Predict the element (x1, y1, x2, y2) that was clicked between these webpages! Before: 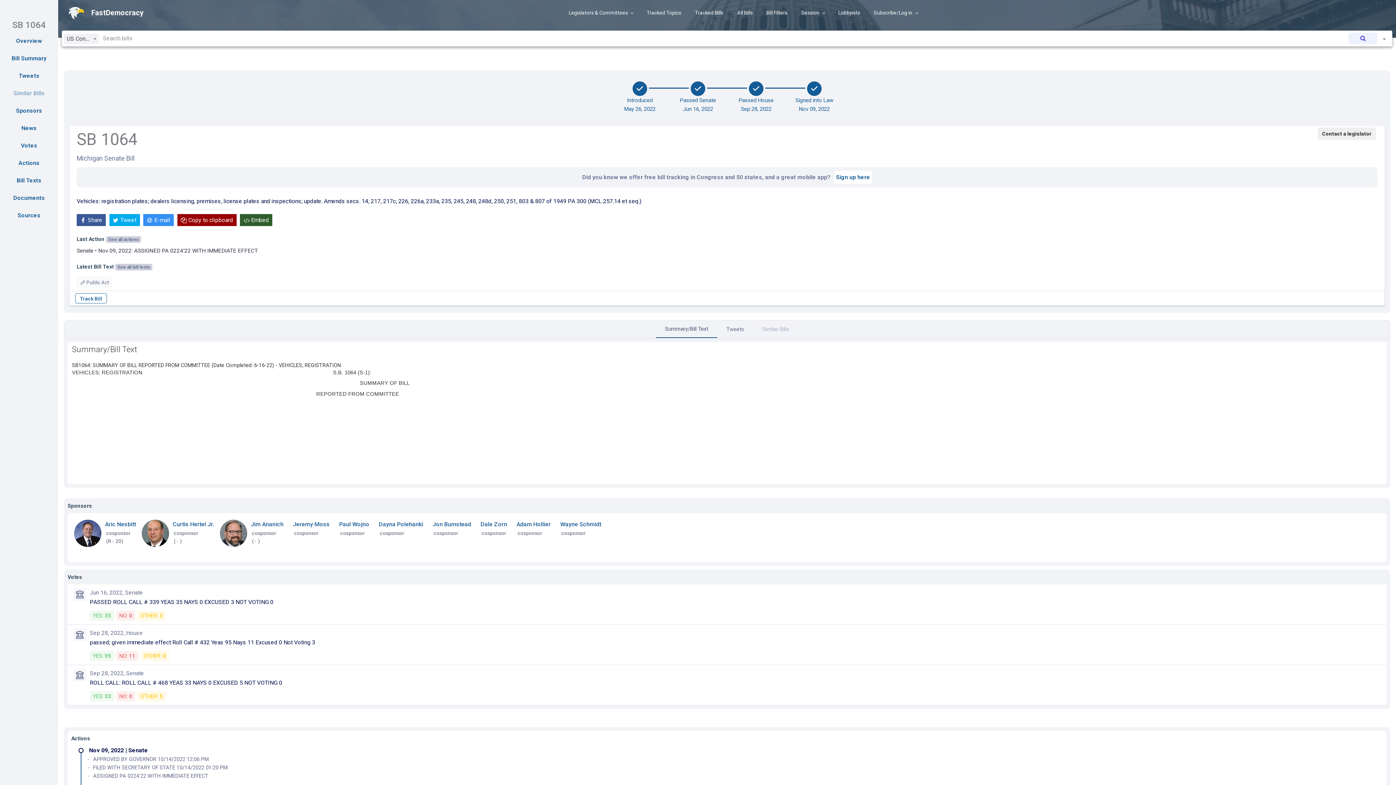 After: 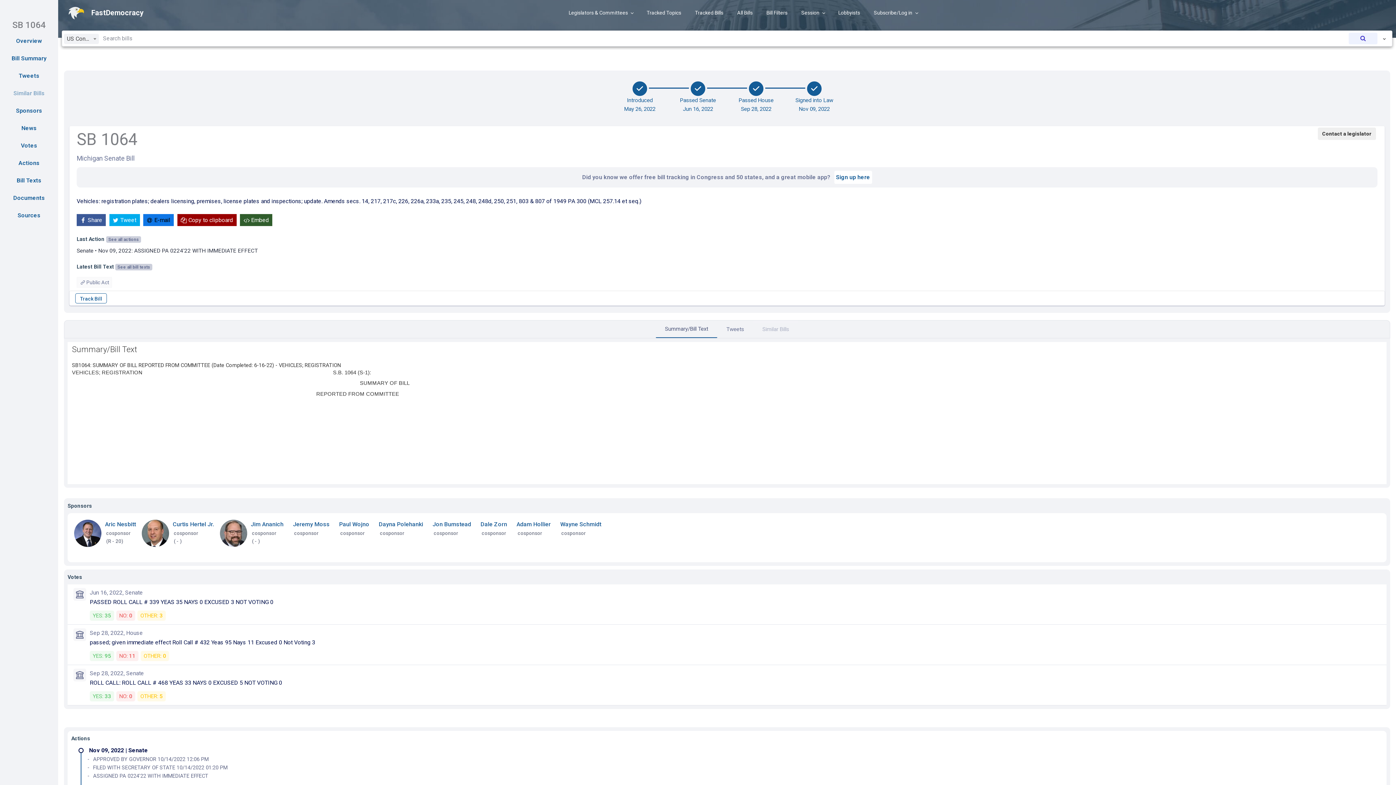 Action: bbox: (143, 214, 173, 226) label: E-mail